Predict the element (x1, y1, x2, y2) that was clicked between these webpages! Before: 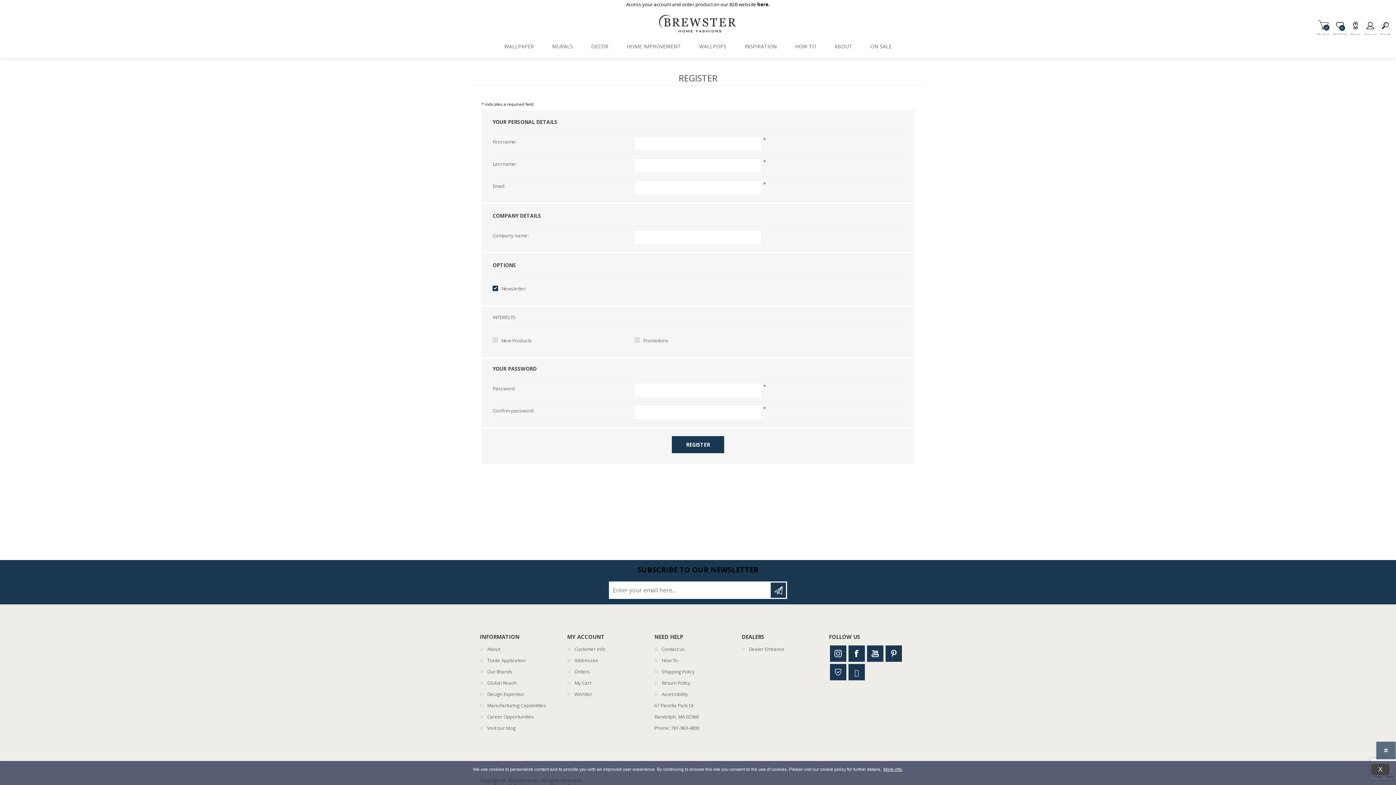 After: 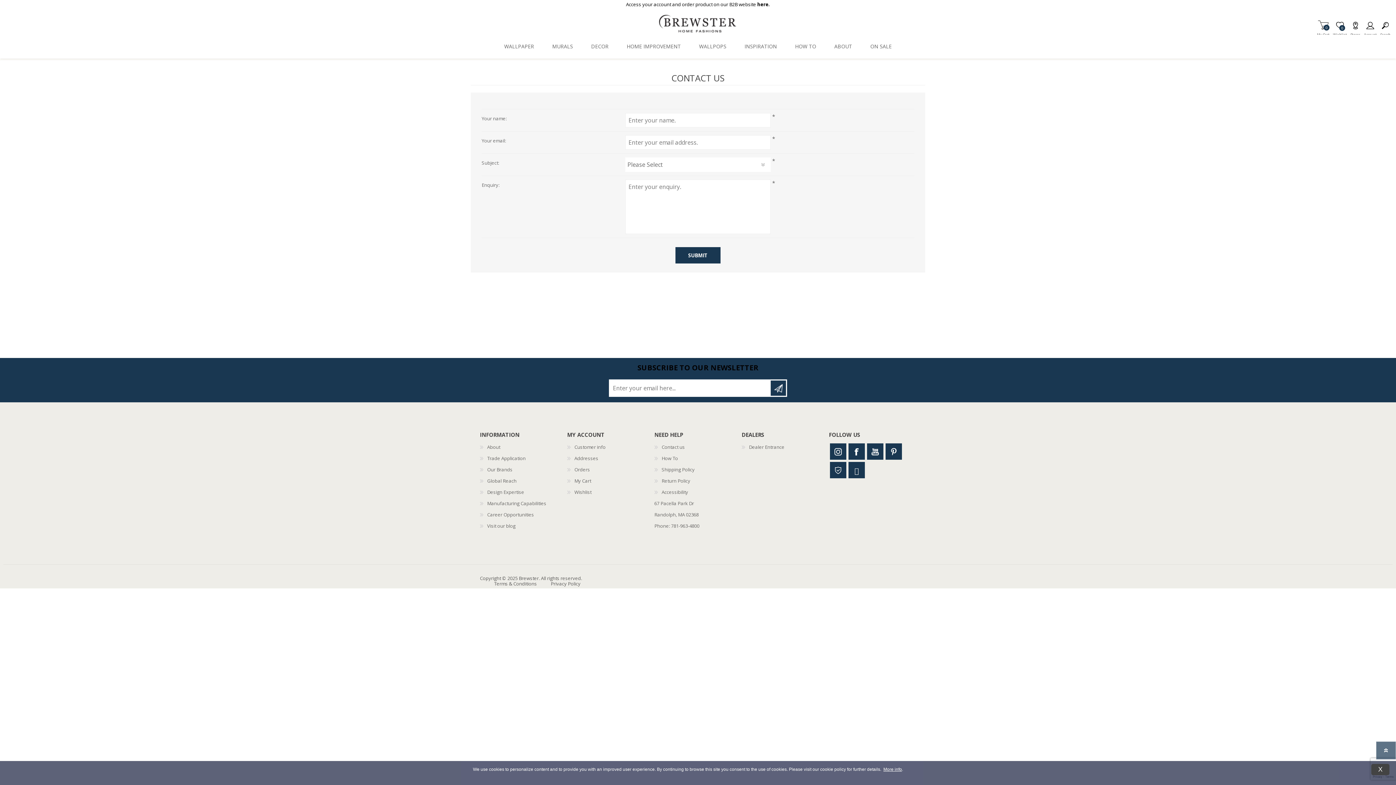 Action: bbox: (661, 646, 685, 652) label: Contact us